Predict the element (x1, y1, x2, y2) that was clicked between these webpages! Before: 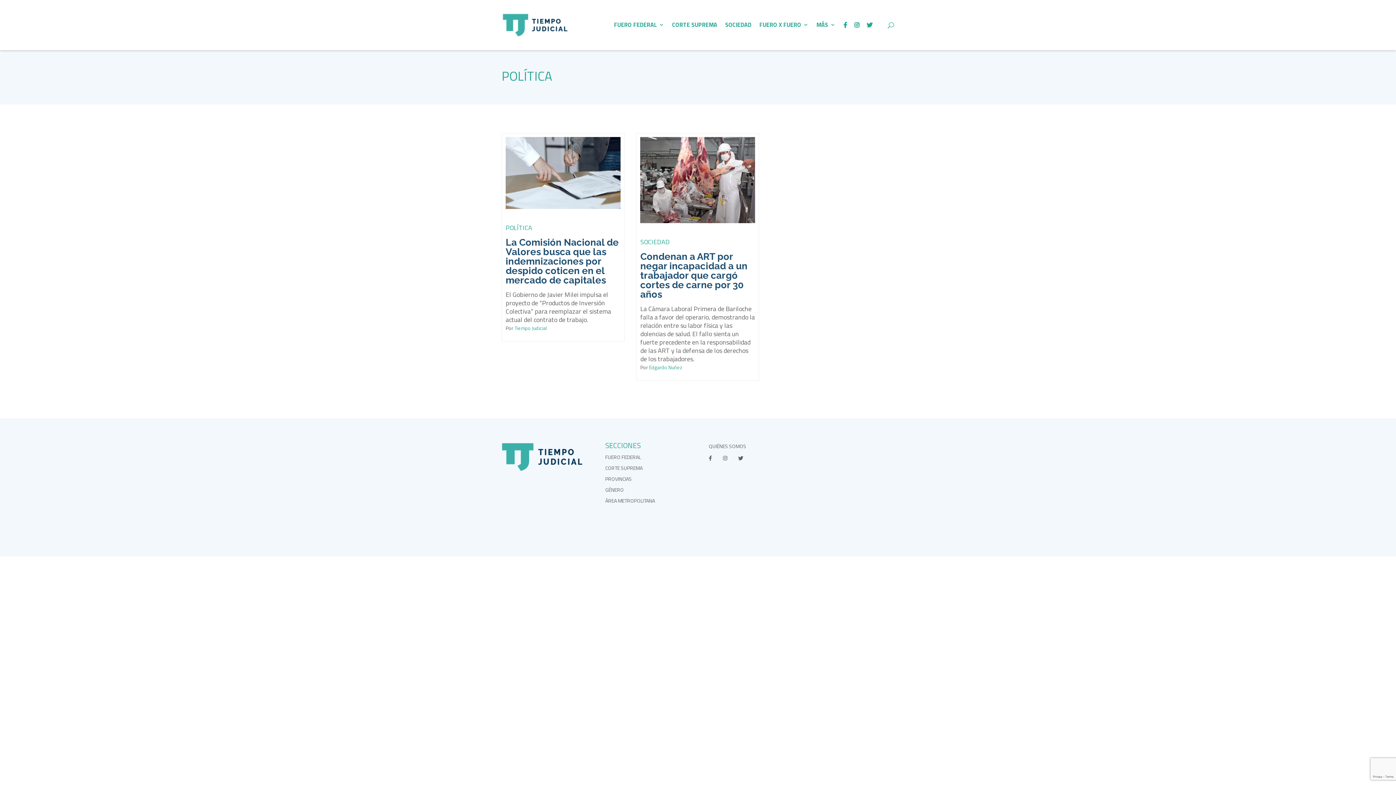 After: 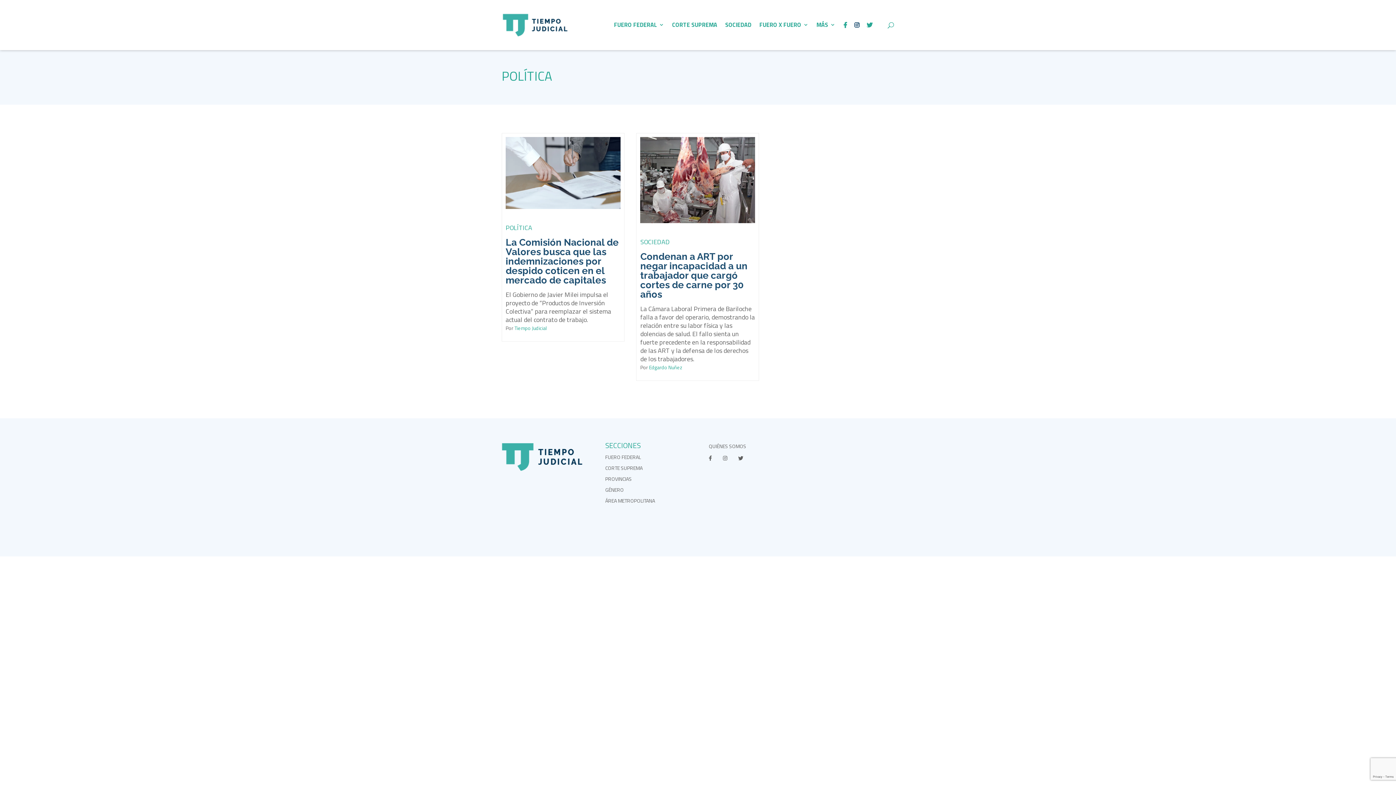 Action: bbox: (854, 22, 866, 50)